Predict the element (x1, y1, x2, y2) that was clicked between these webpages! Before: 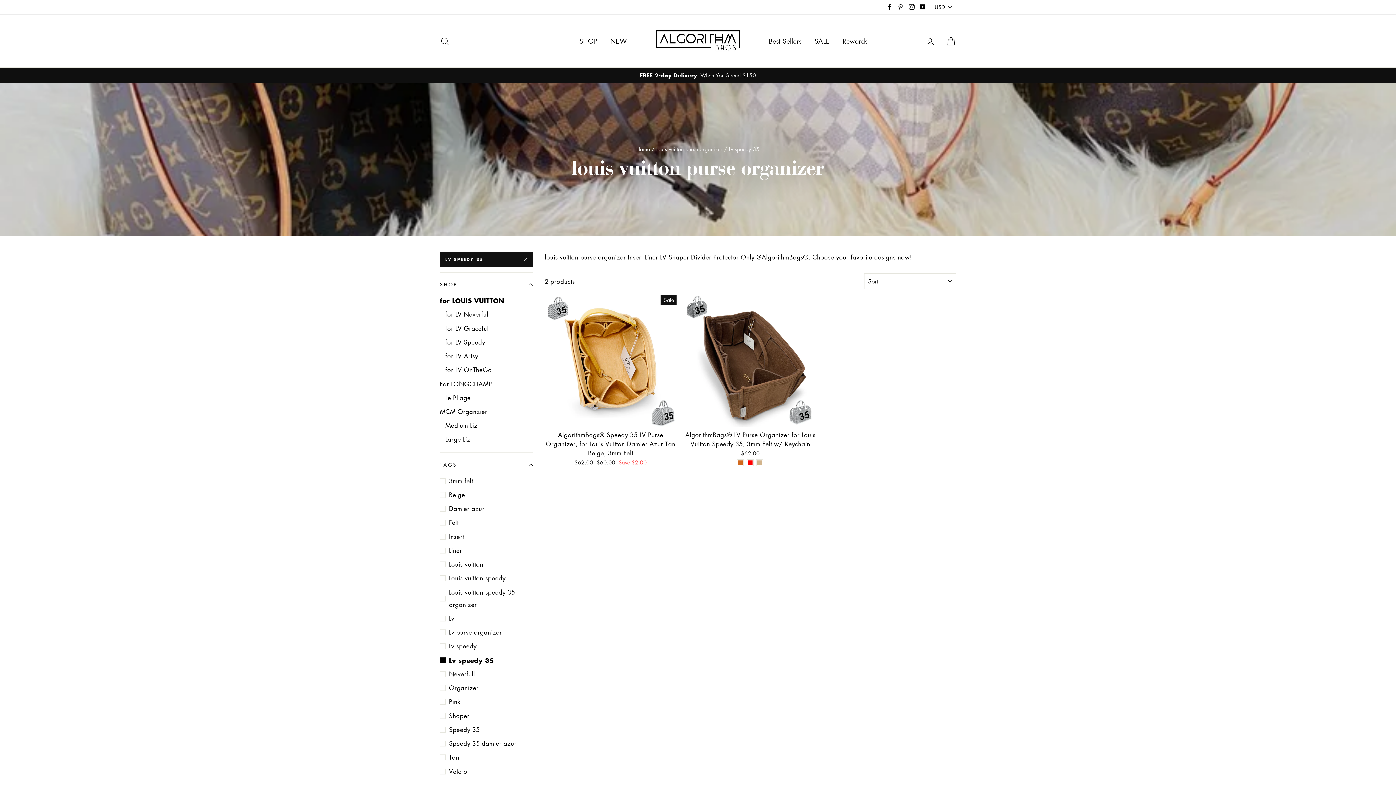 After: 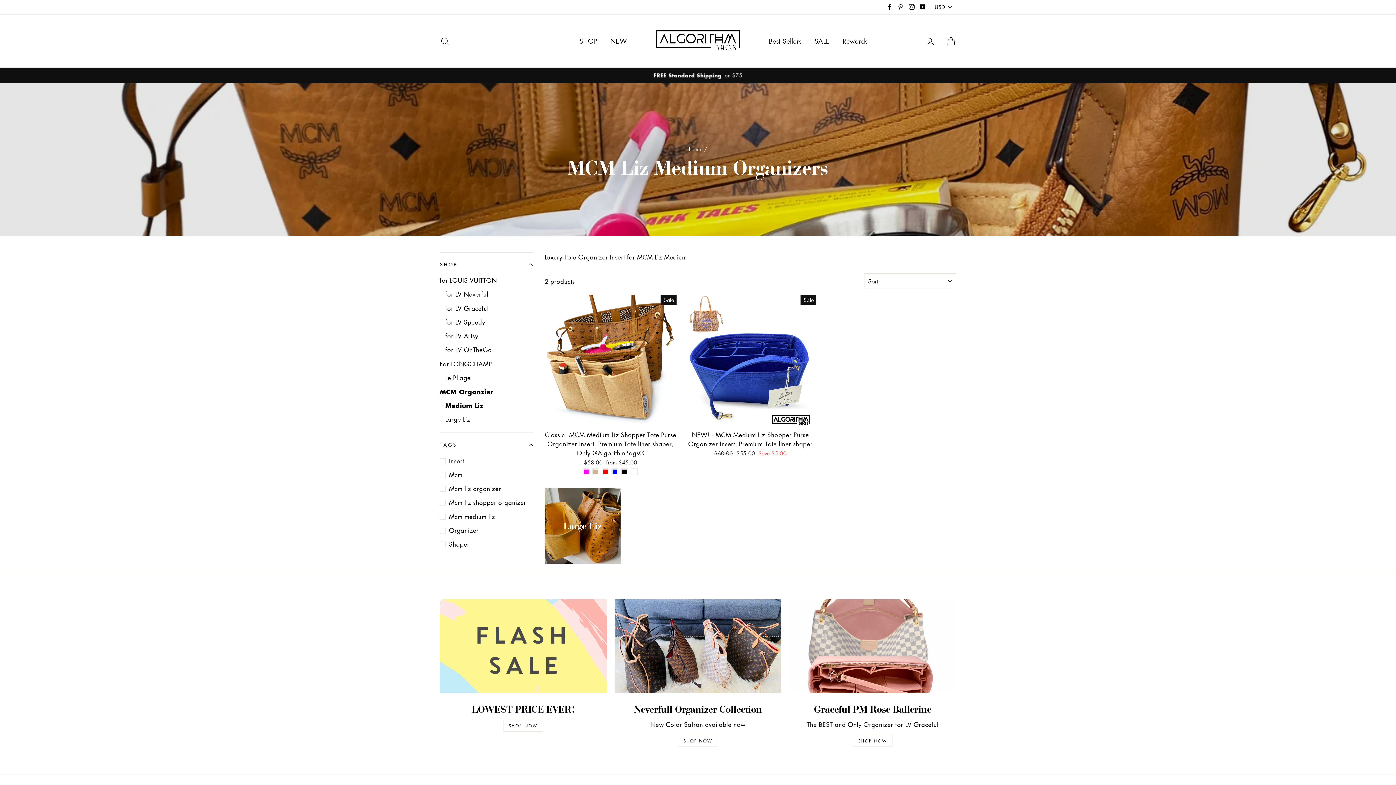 Action: label: MCM Organzier bbox: (440, 405, 533, 418)